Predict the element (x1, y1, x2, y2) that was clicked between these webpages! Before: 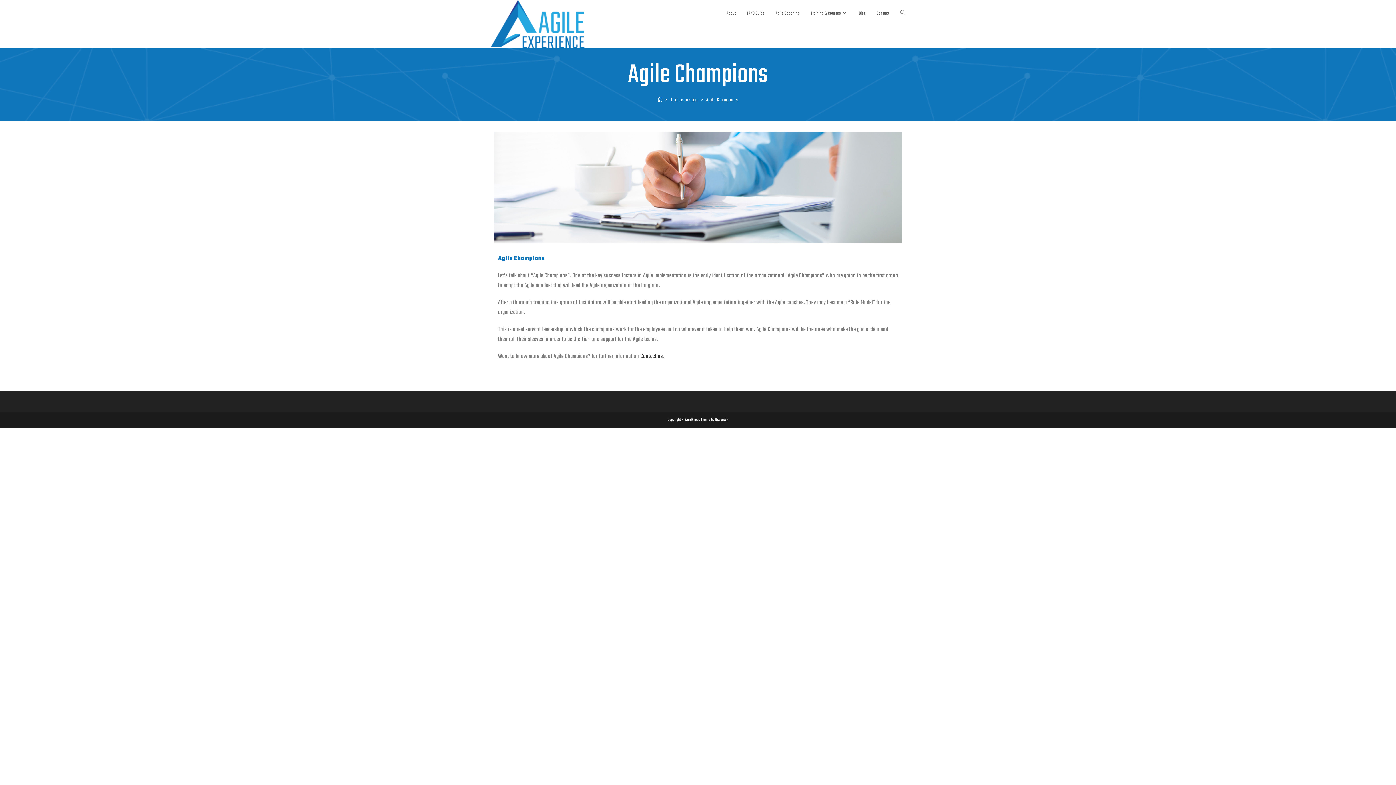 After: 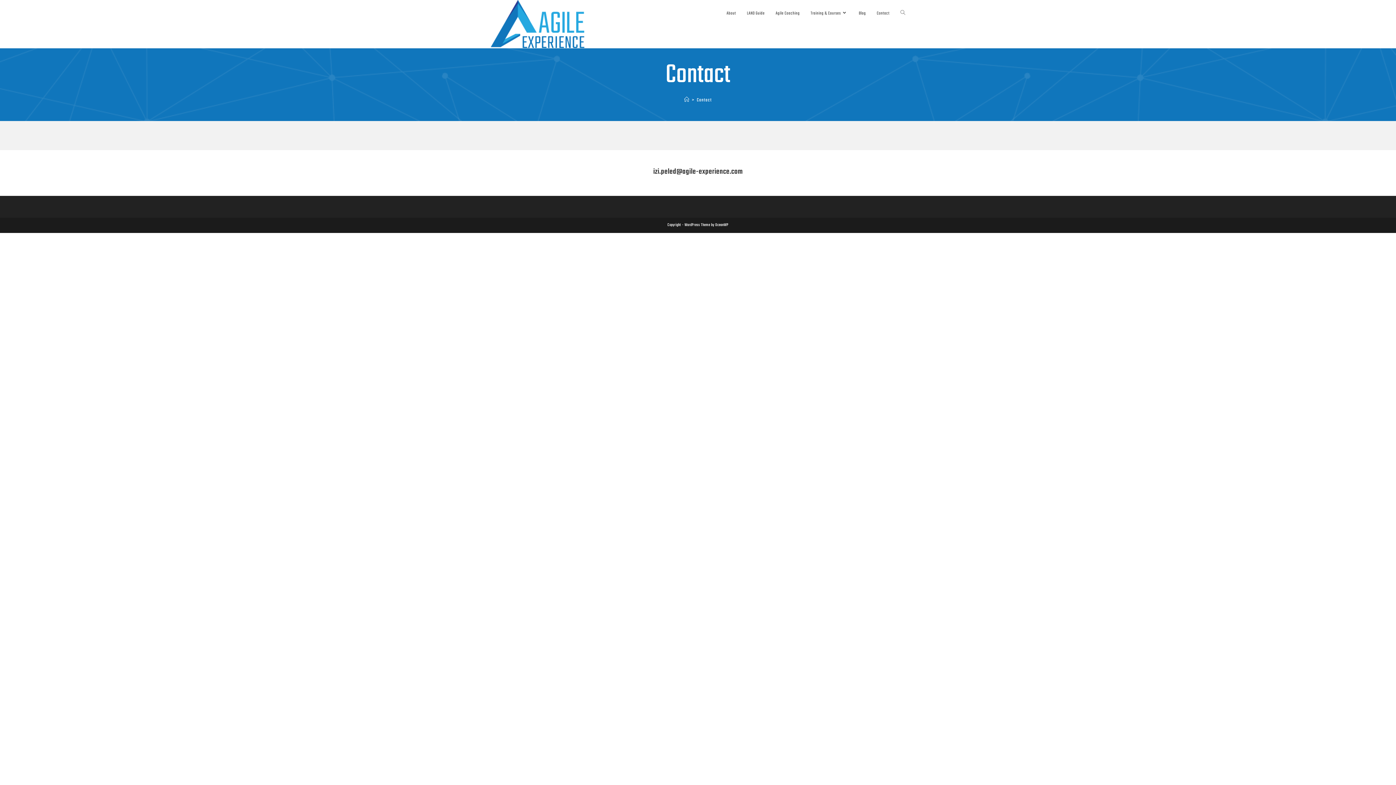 Action: label: Contact bbox: (871, 0, 895, 26)